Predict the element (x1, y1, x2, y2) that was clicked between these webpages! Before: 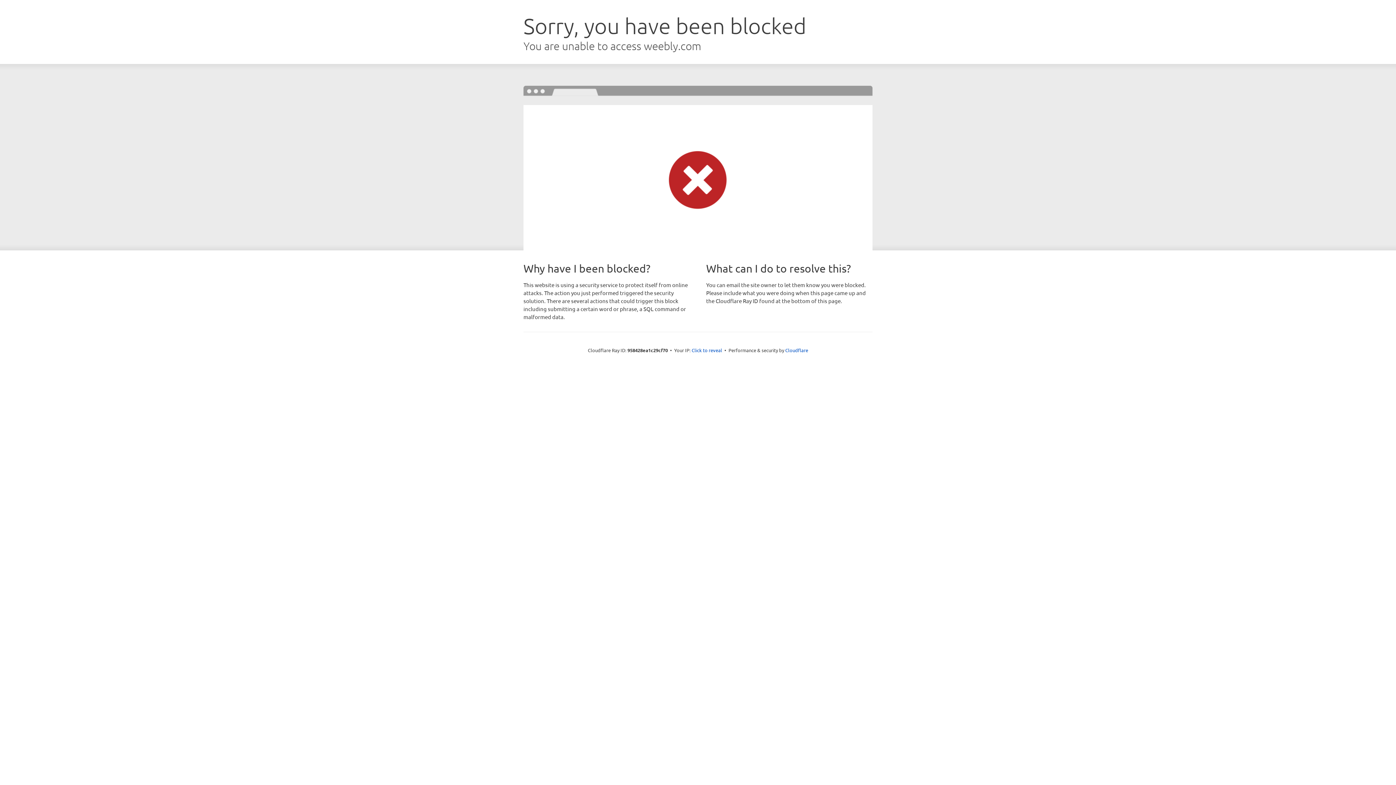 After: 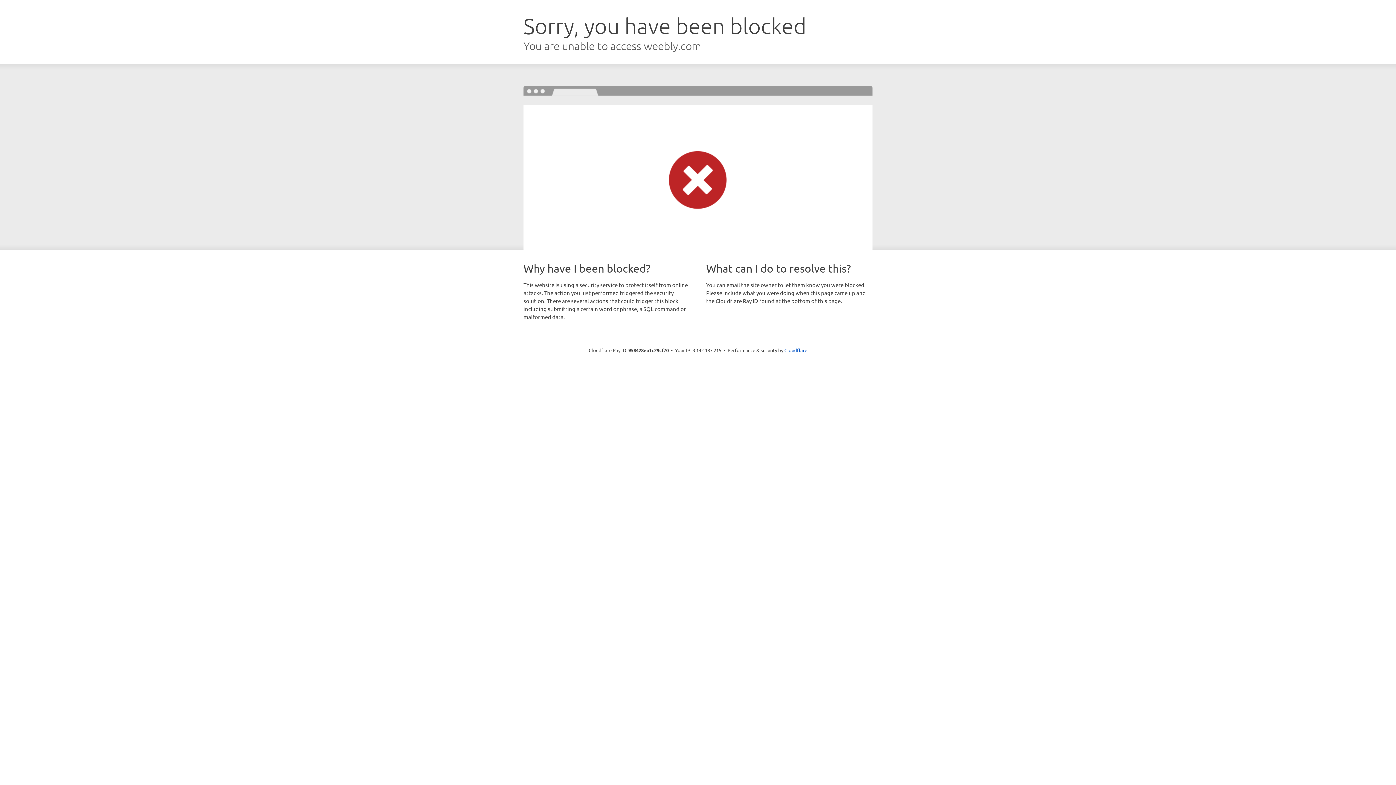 Action: bbox: (691, 346, 722, 353) label: Click to reveal